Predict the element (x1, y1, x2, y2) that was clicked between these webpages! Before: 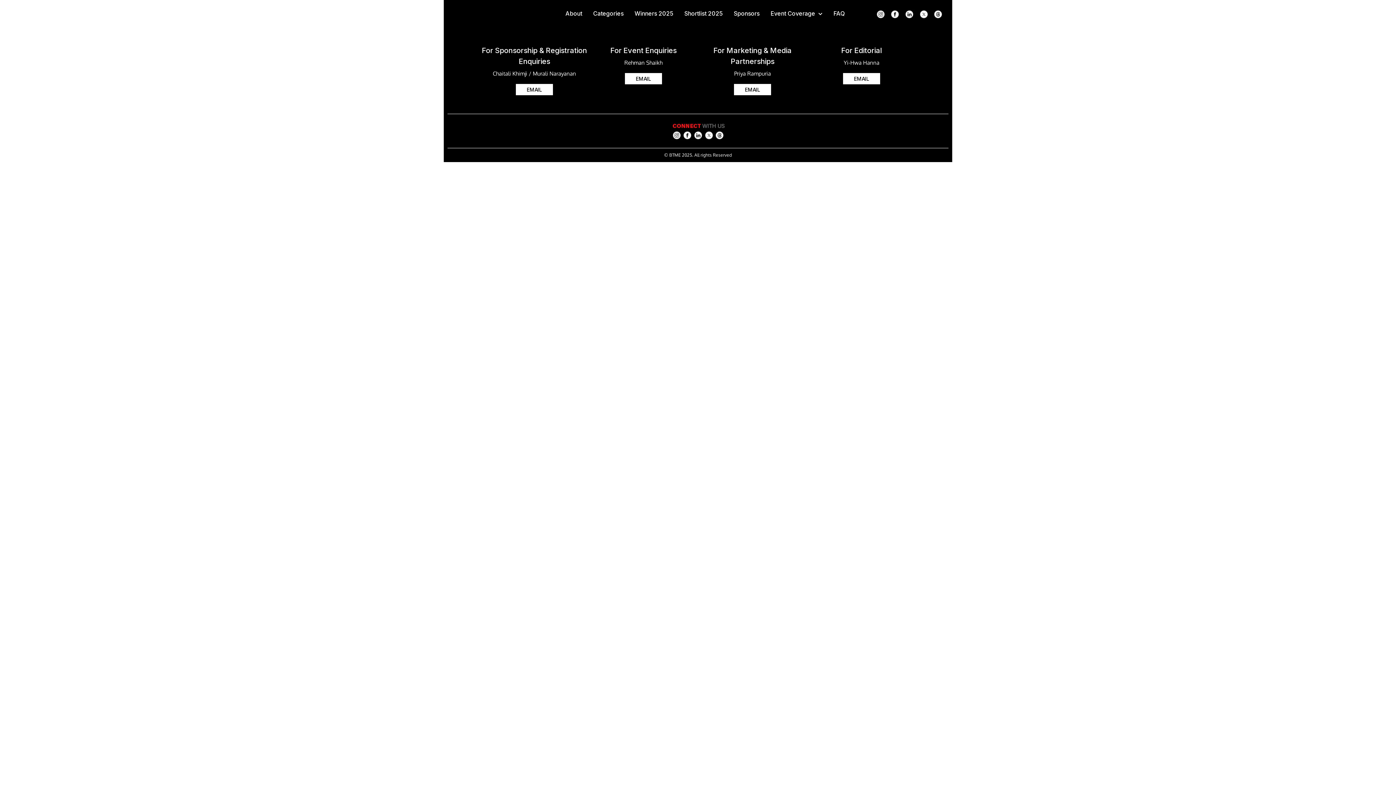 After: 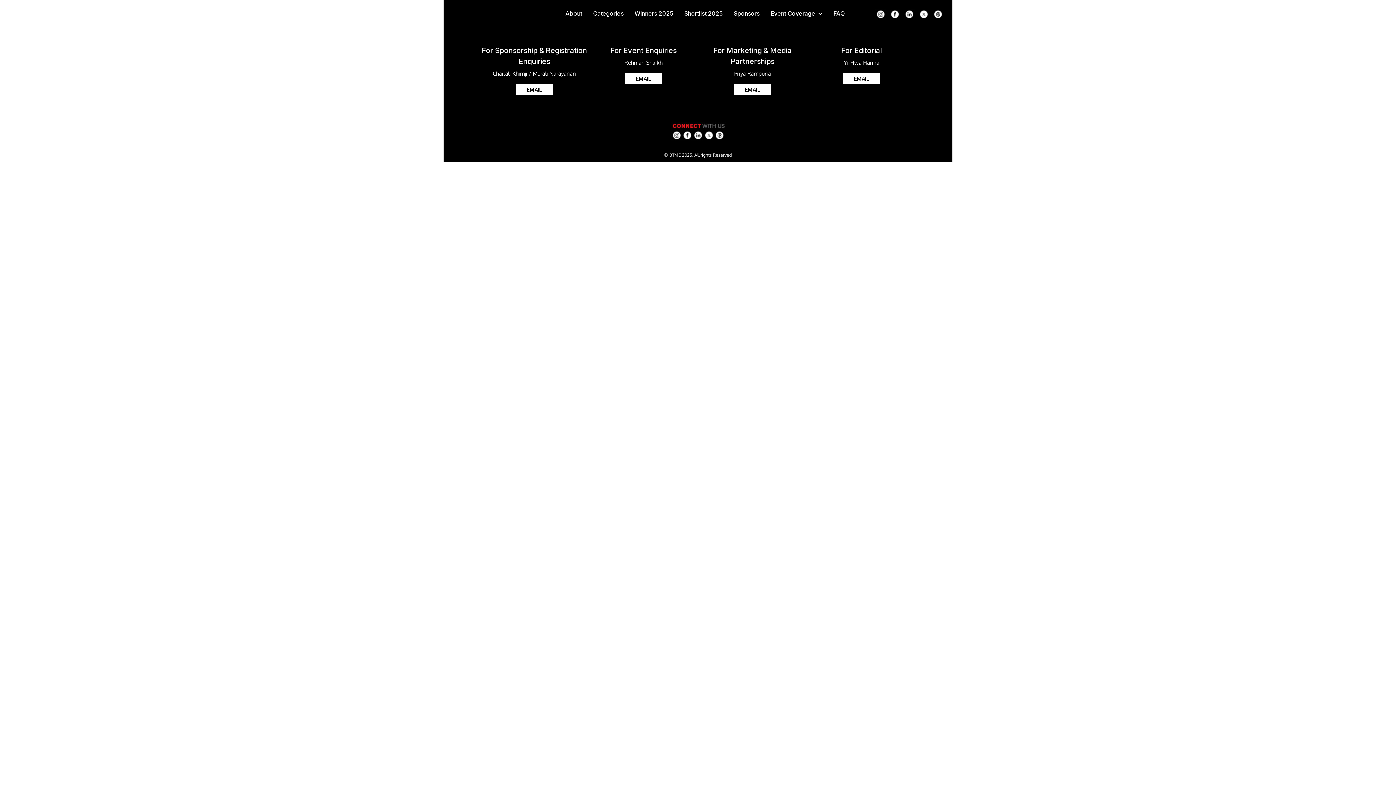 Action: bbox: (693, 131, 703, 138)